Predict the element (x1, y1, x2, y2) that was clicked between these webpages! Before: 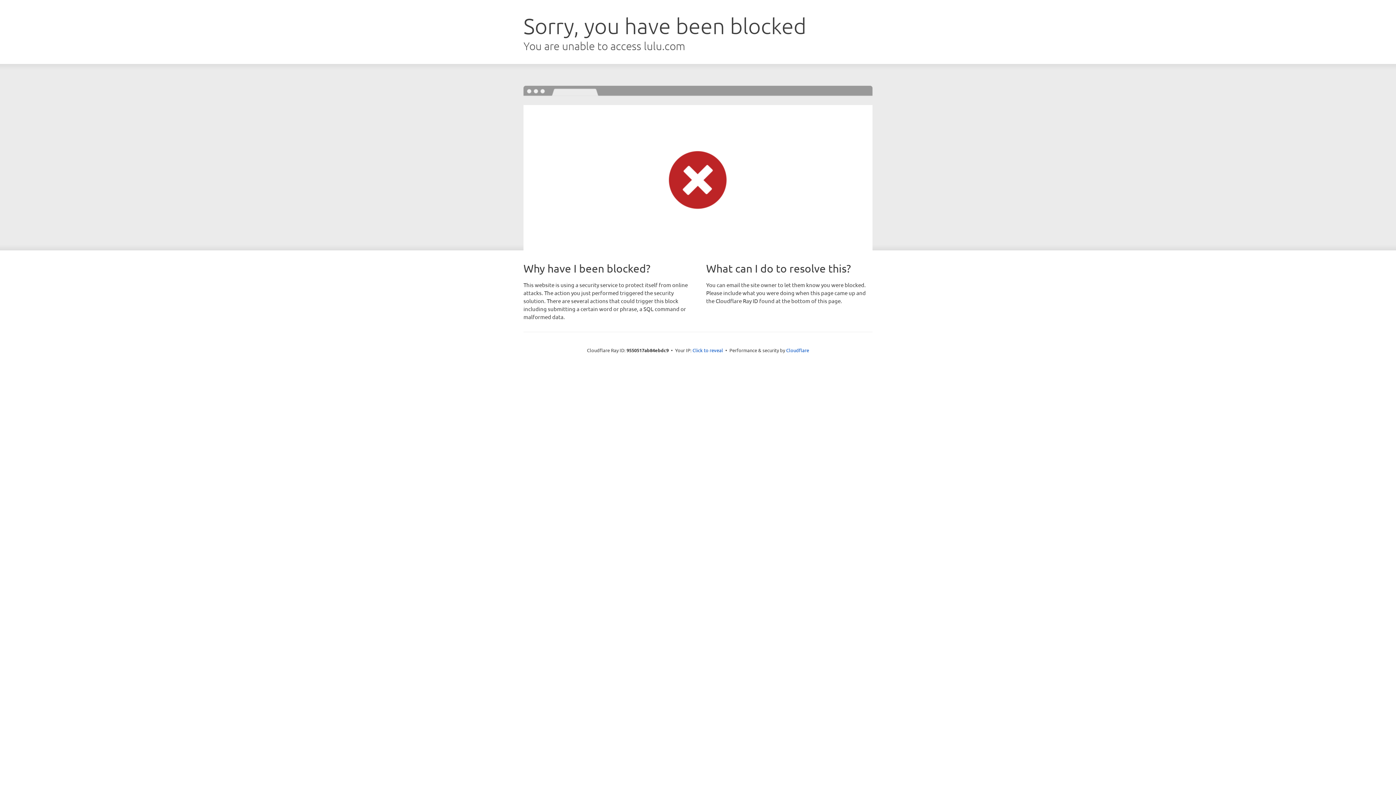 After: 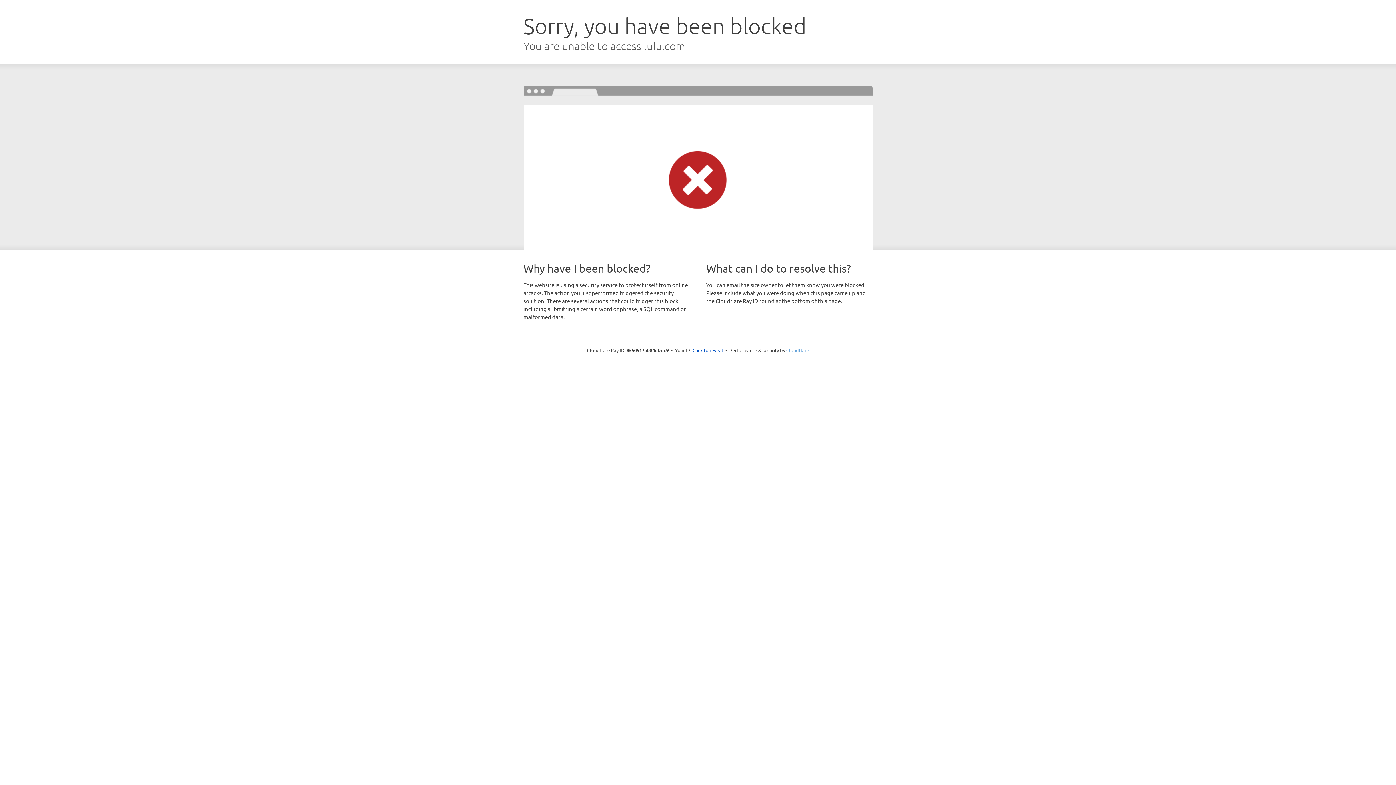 Action: label: Cloudflare bbox: (786, 347, 809, 353)